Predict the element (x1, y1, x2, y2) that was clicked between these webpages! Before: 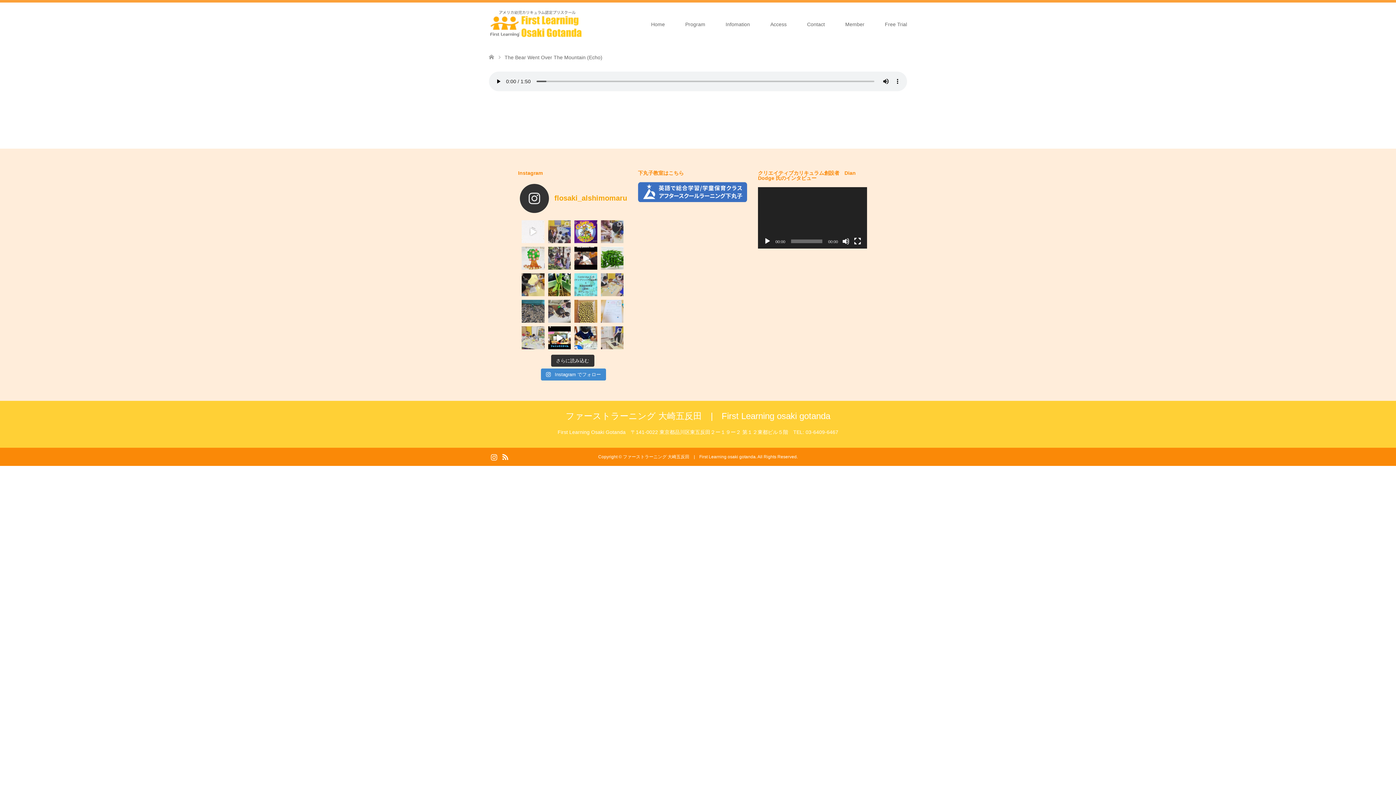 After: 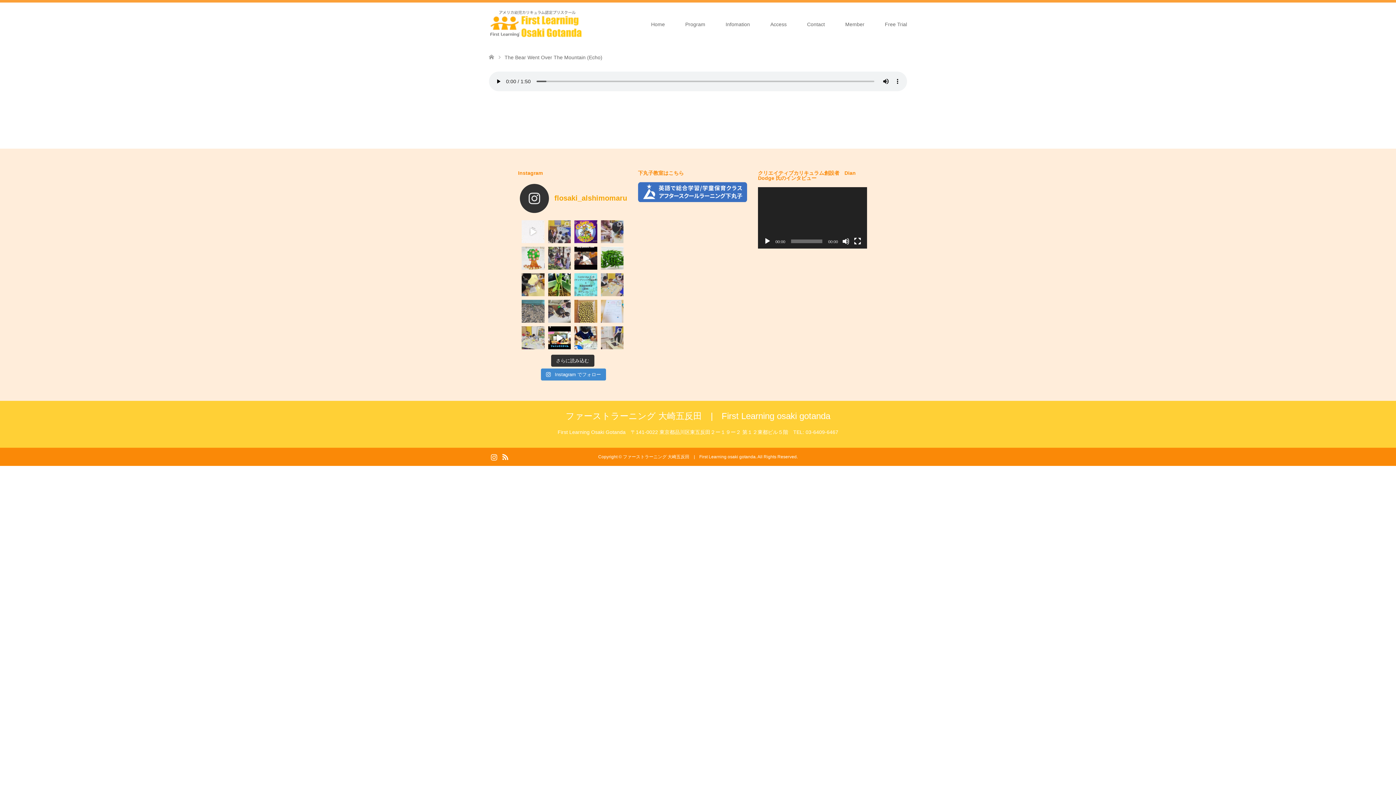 Action: bbox: (521, 300, 544, 322)